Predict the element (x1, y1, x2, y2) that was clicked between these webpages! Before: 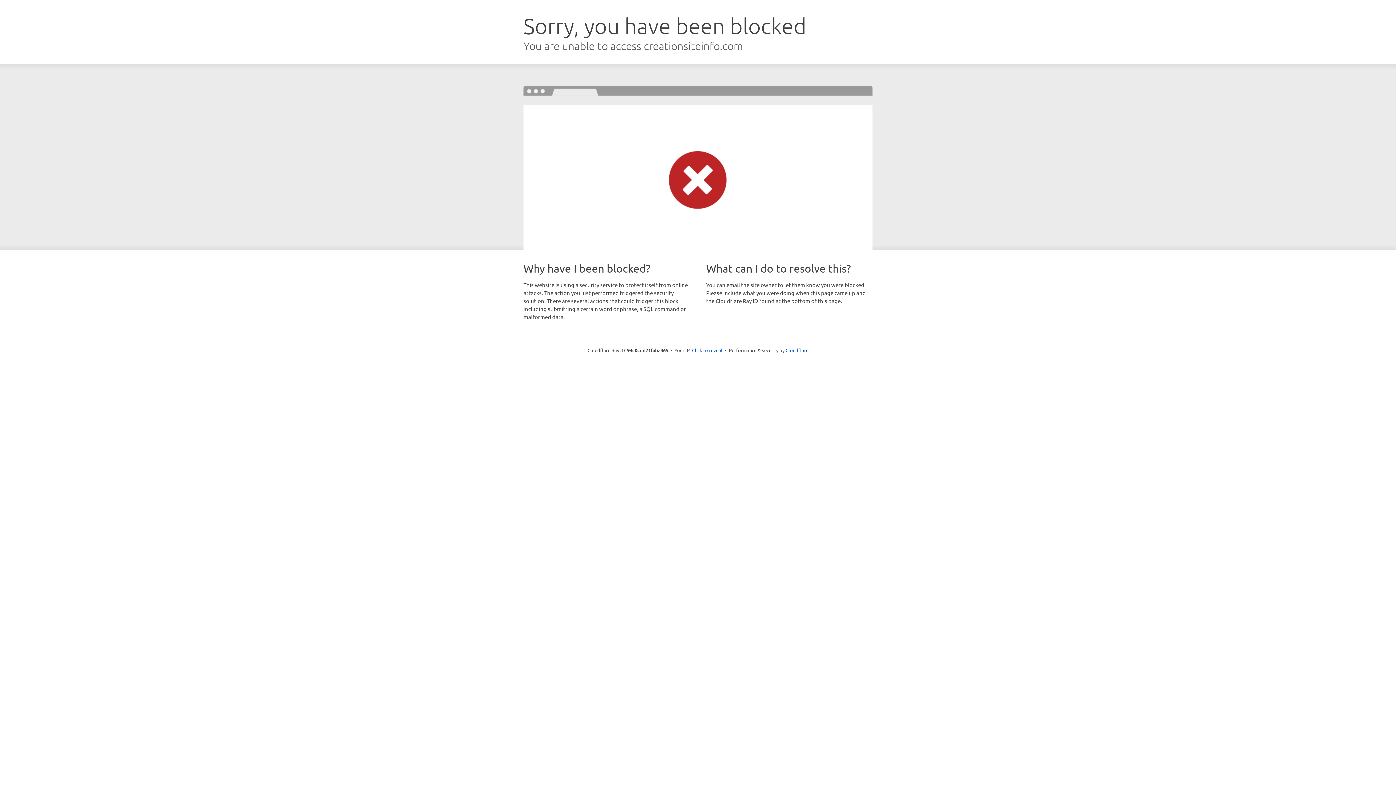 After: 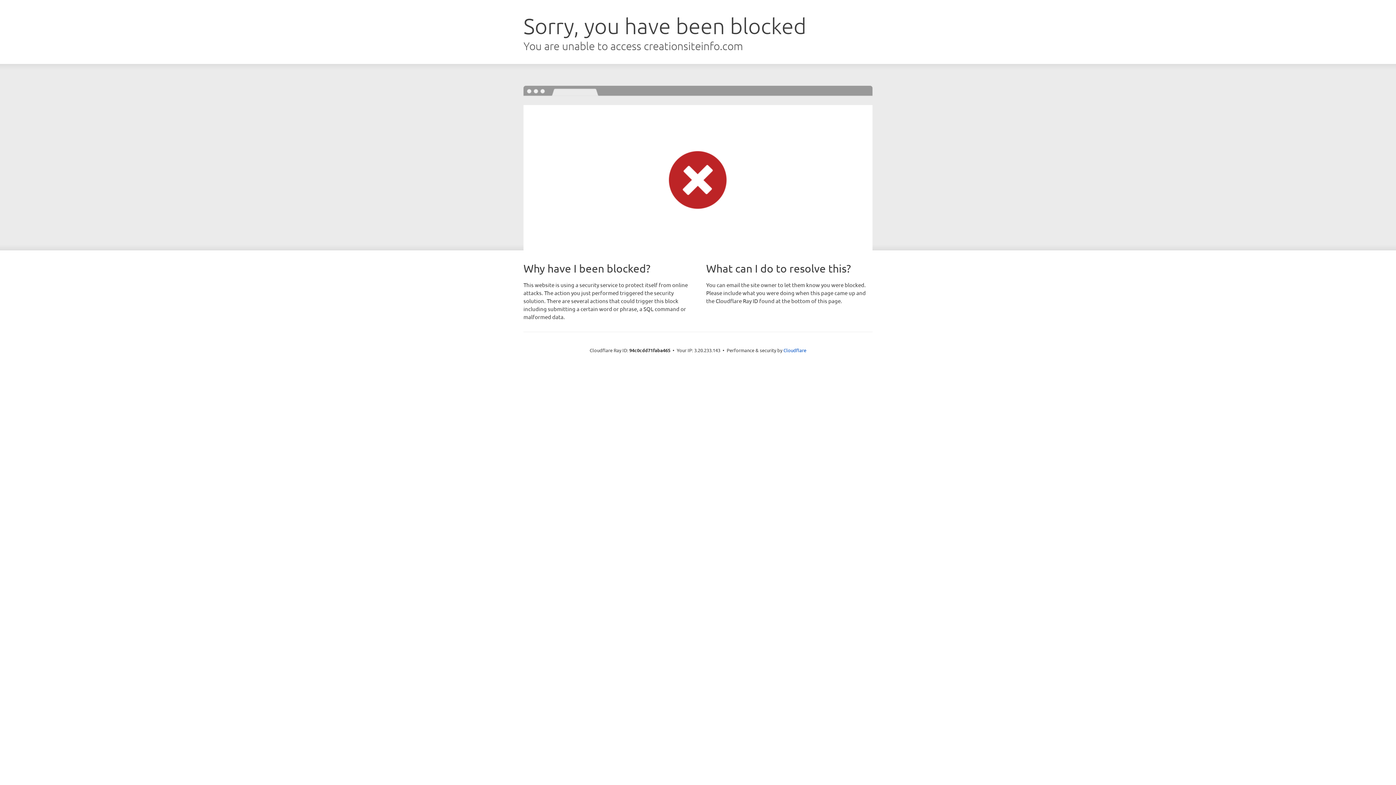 Action: bbox: (692, 346, 722, 353) label: Click to reveal